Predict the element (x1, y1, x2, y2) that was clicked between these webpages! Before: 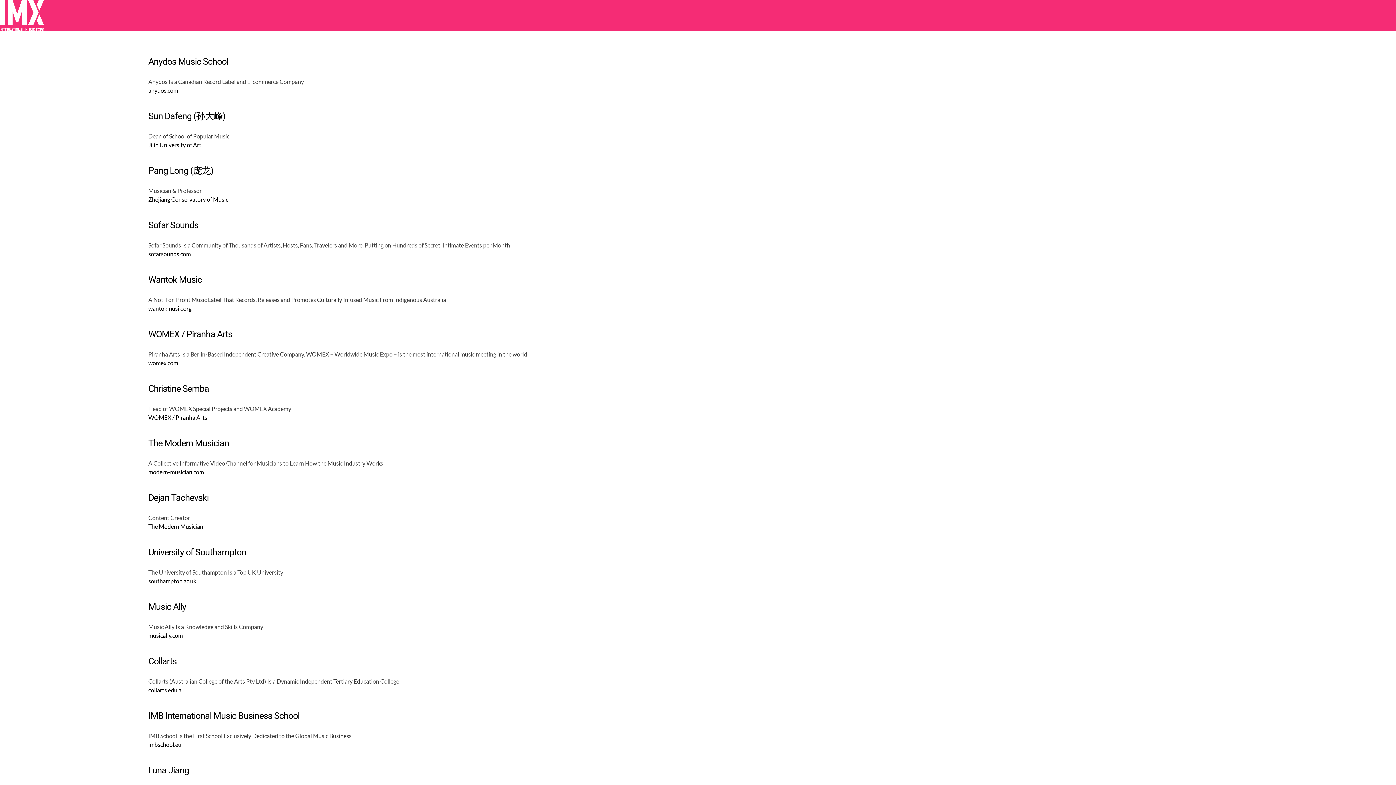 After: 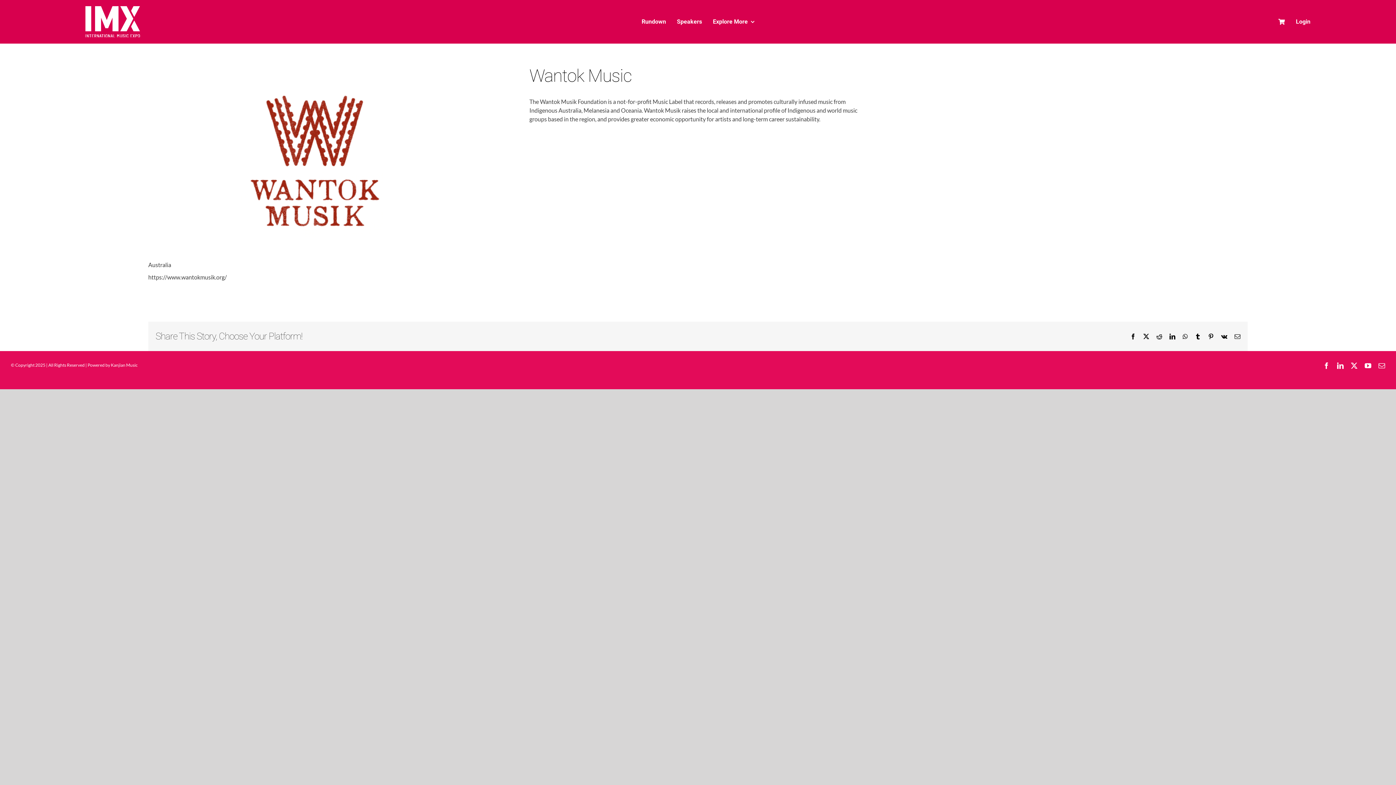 Action: label: Wantok Music bbox: (148, 274, 201, 285)